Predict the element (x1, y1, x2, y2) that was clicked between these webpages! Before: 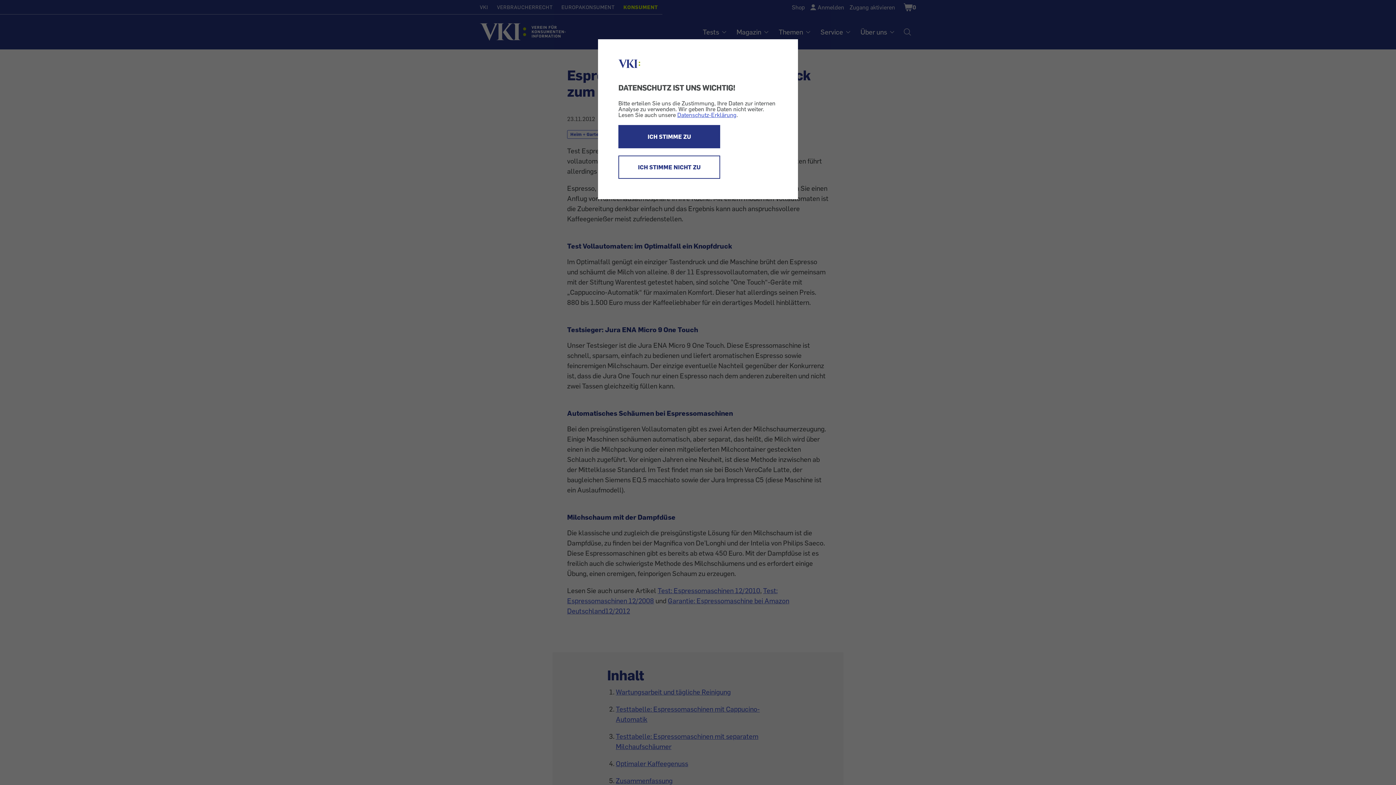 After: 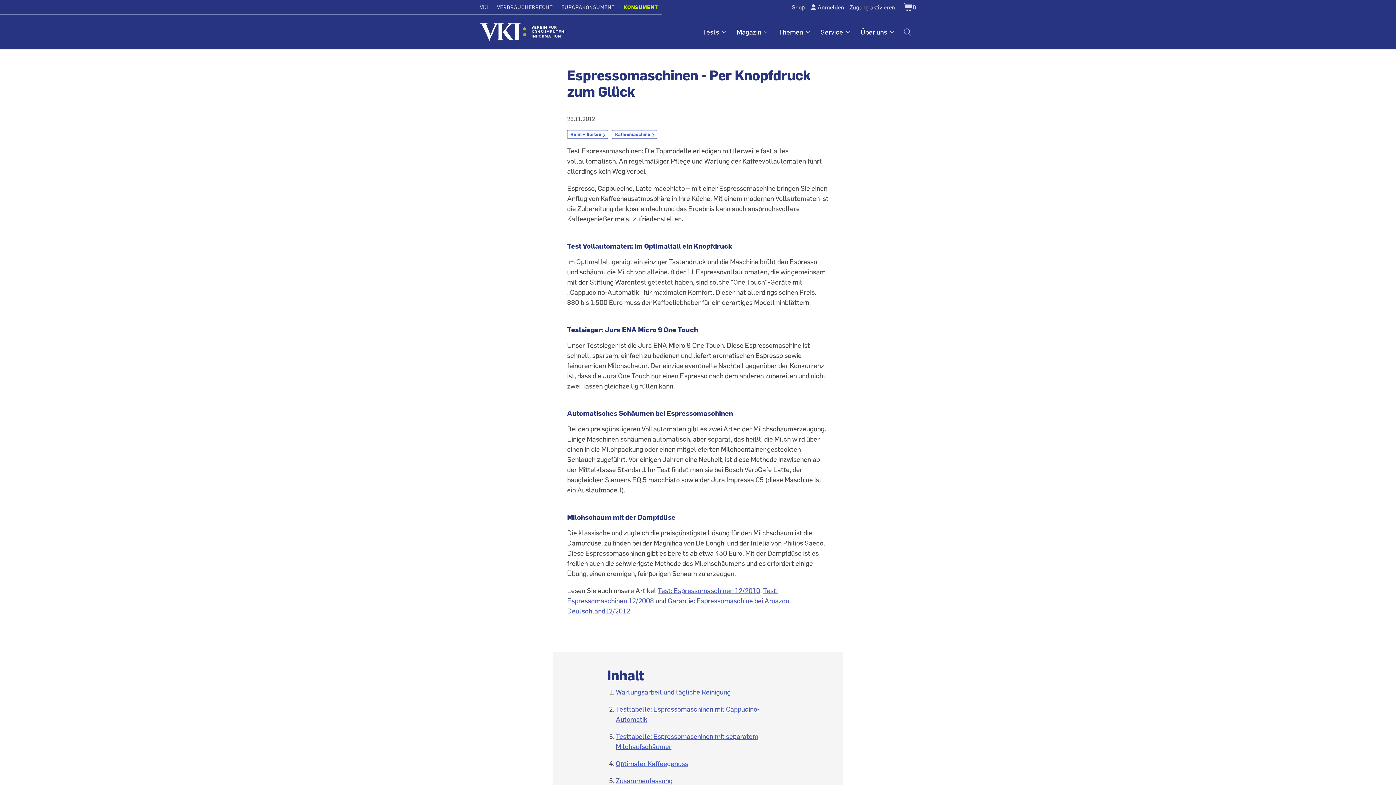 Action: label: ICH STIMME NICHT ZU bbox: (618, 155, 720, 178)